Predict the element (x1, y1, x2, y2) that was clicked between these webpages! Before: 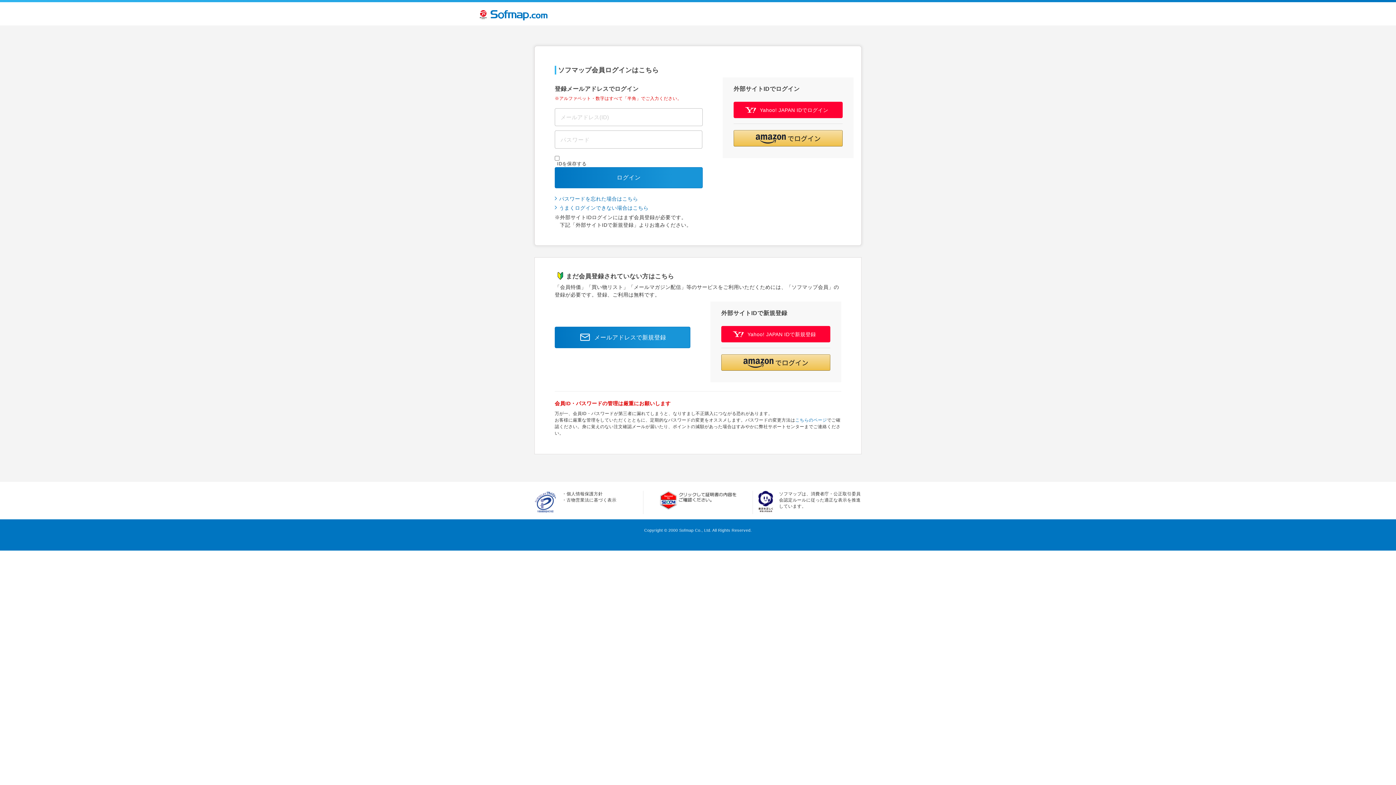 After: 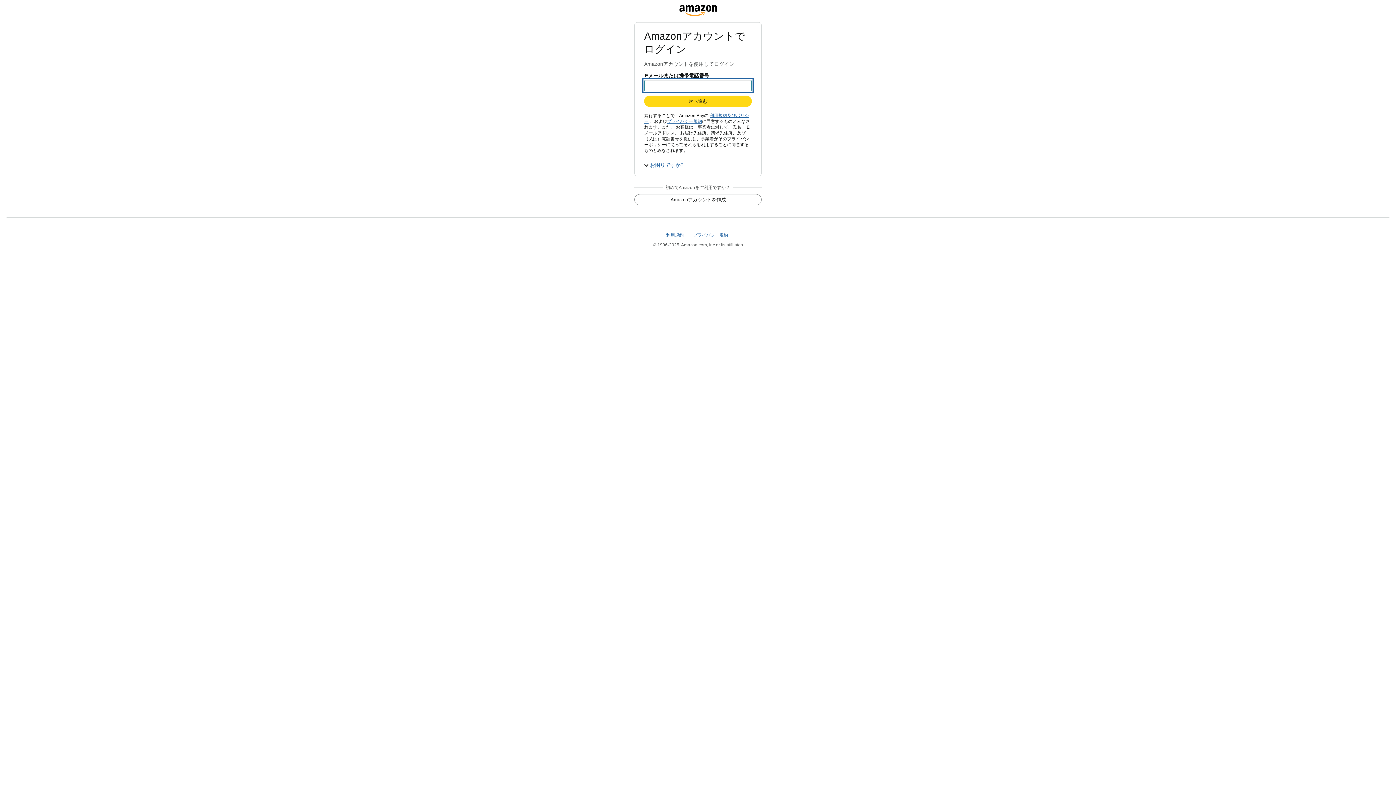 Action: bbox: (733, 130, 842, 146) label: Amazon Pay - Amazonアカウントをお使いください